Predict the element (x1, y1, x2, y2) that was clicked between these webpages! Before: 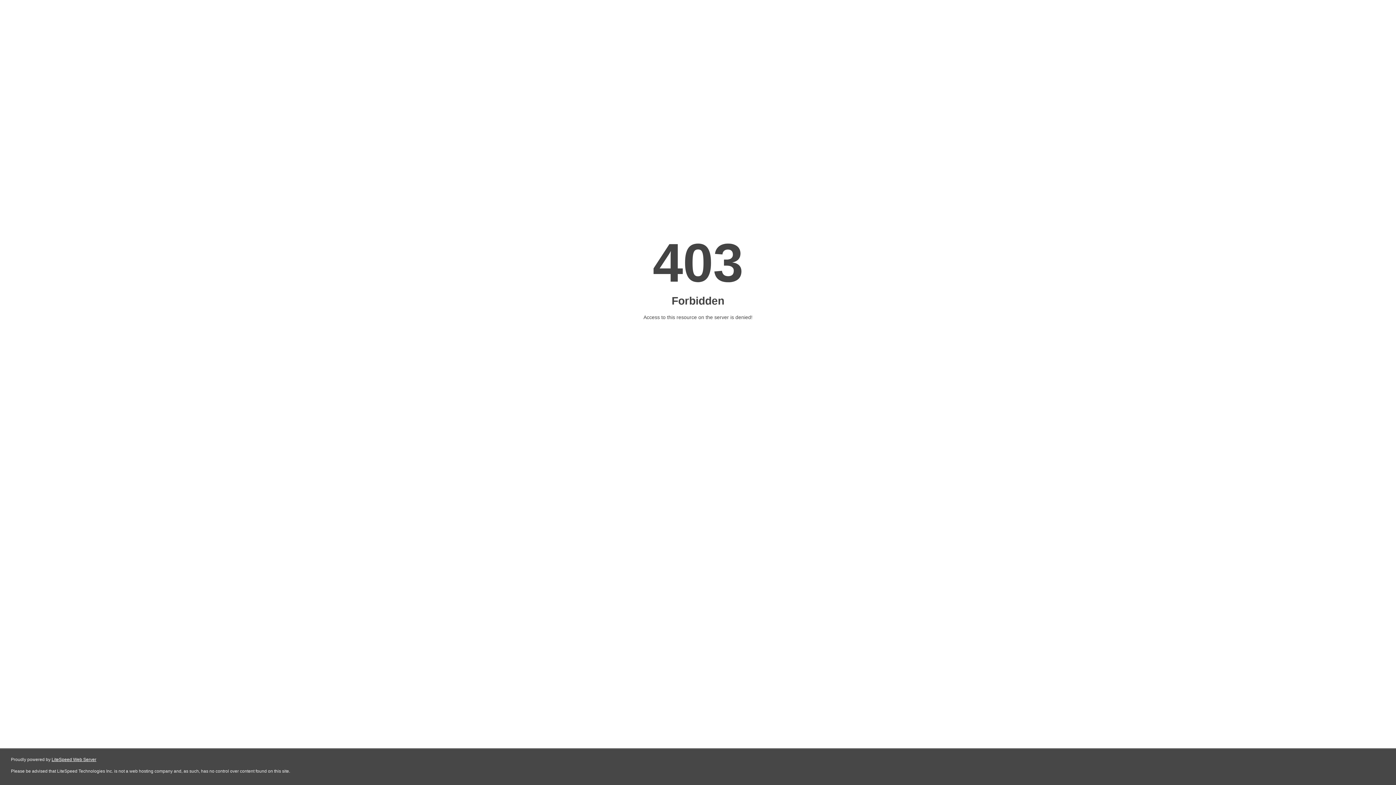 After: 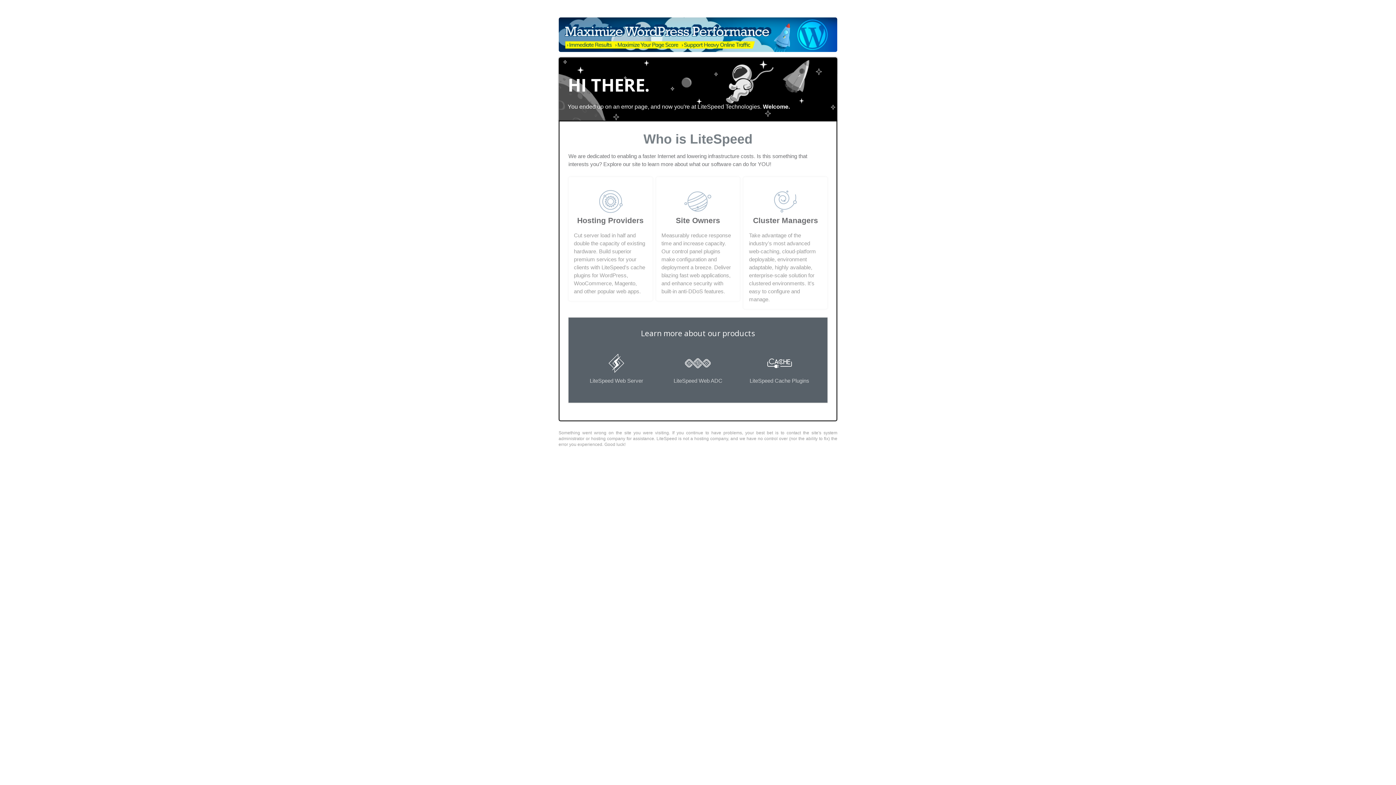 Action: bbox: (51, 757, 96, 762) label: LiteSpeed Web Server